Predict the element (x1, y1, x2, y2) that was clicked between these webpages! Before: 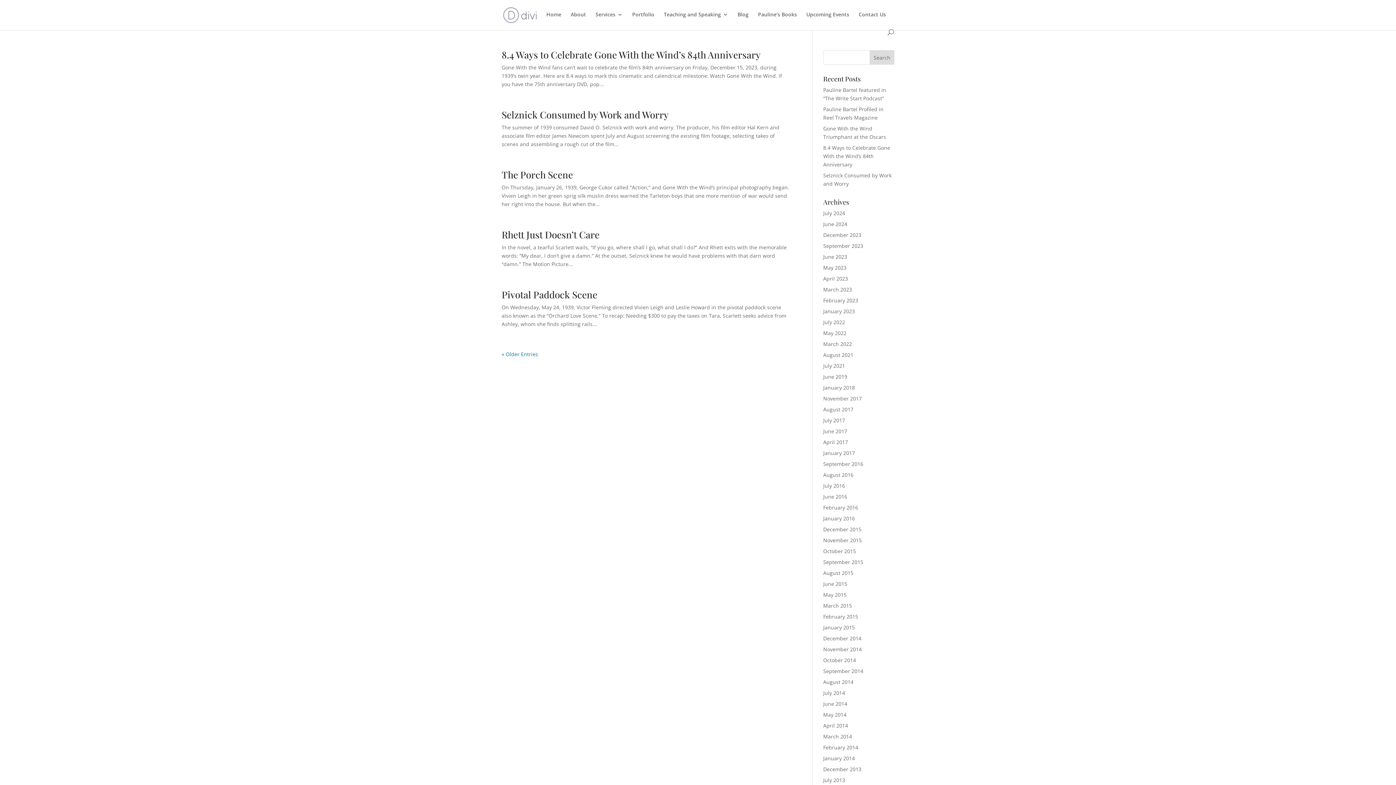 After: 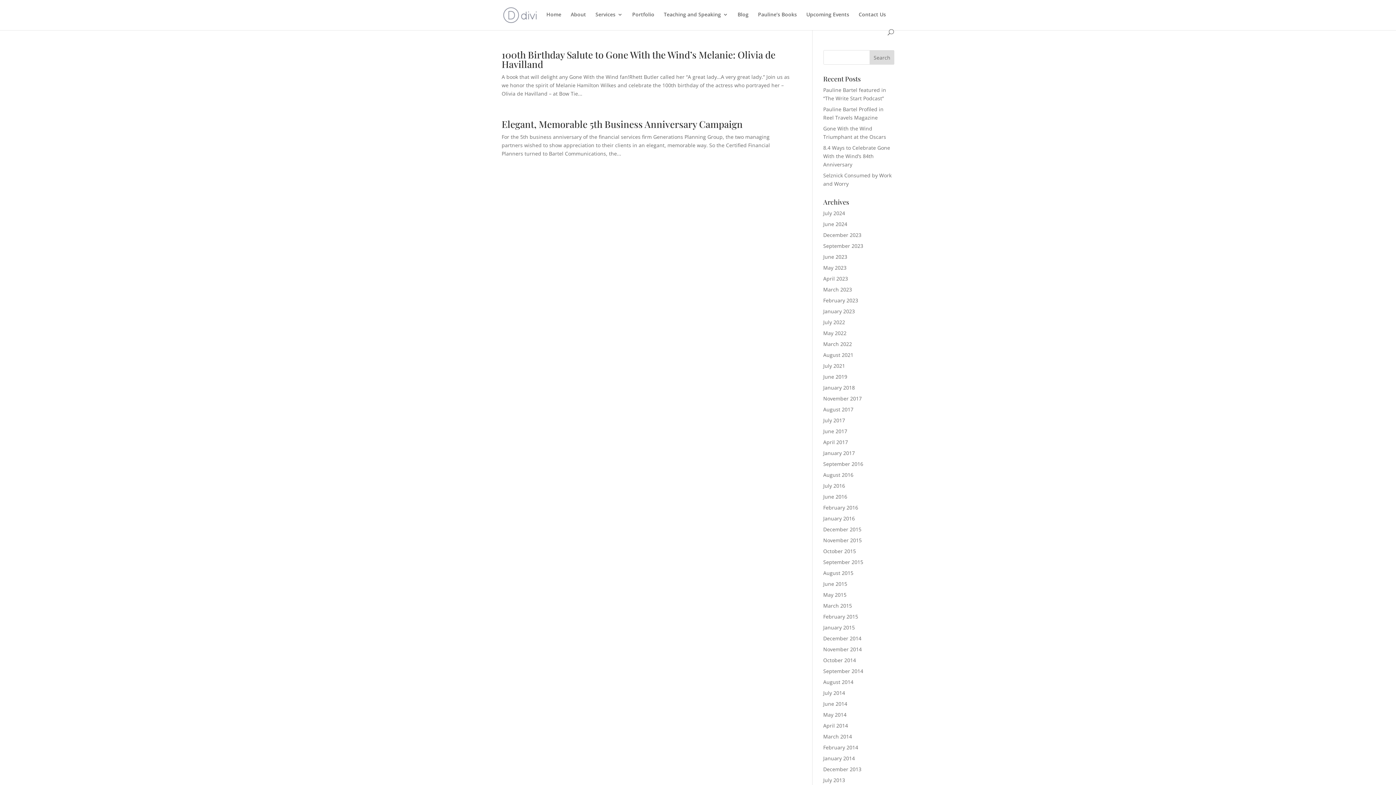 Action: label: August 2016 bbox: (823, 471, 853, 478)